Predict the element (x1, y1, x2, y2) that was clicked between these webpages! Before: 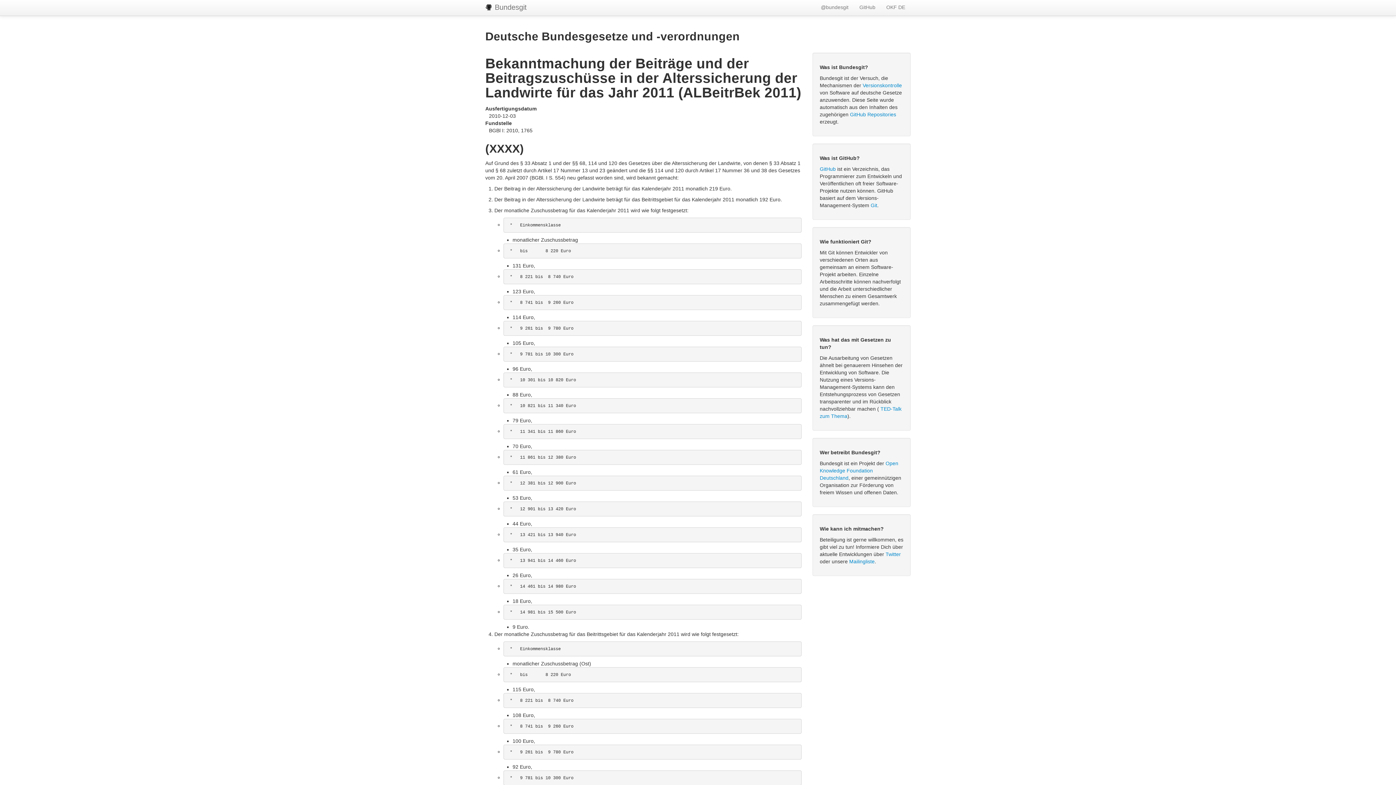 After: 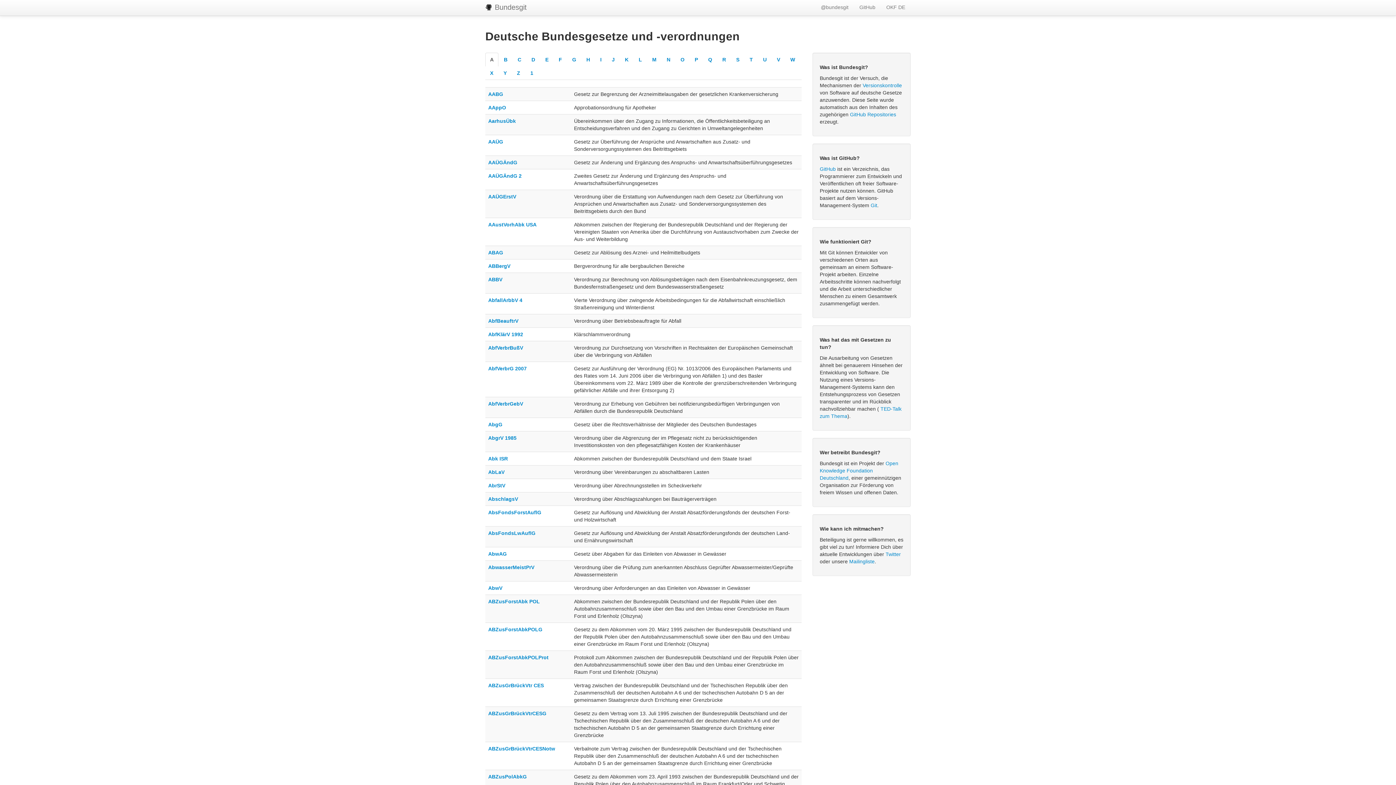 Action: bbox: (478, 0, 534, 15) label:  Bundesgit